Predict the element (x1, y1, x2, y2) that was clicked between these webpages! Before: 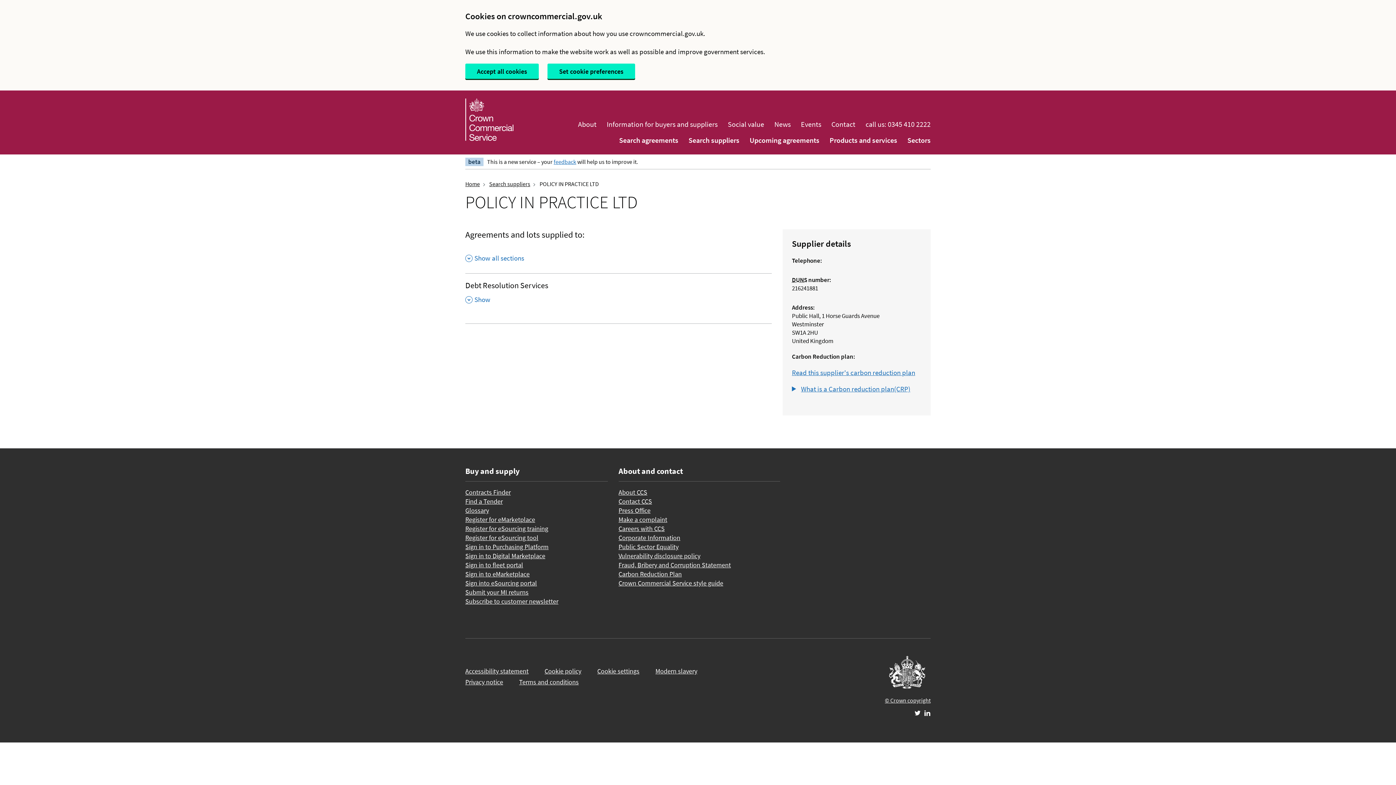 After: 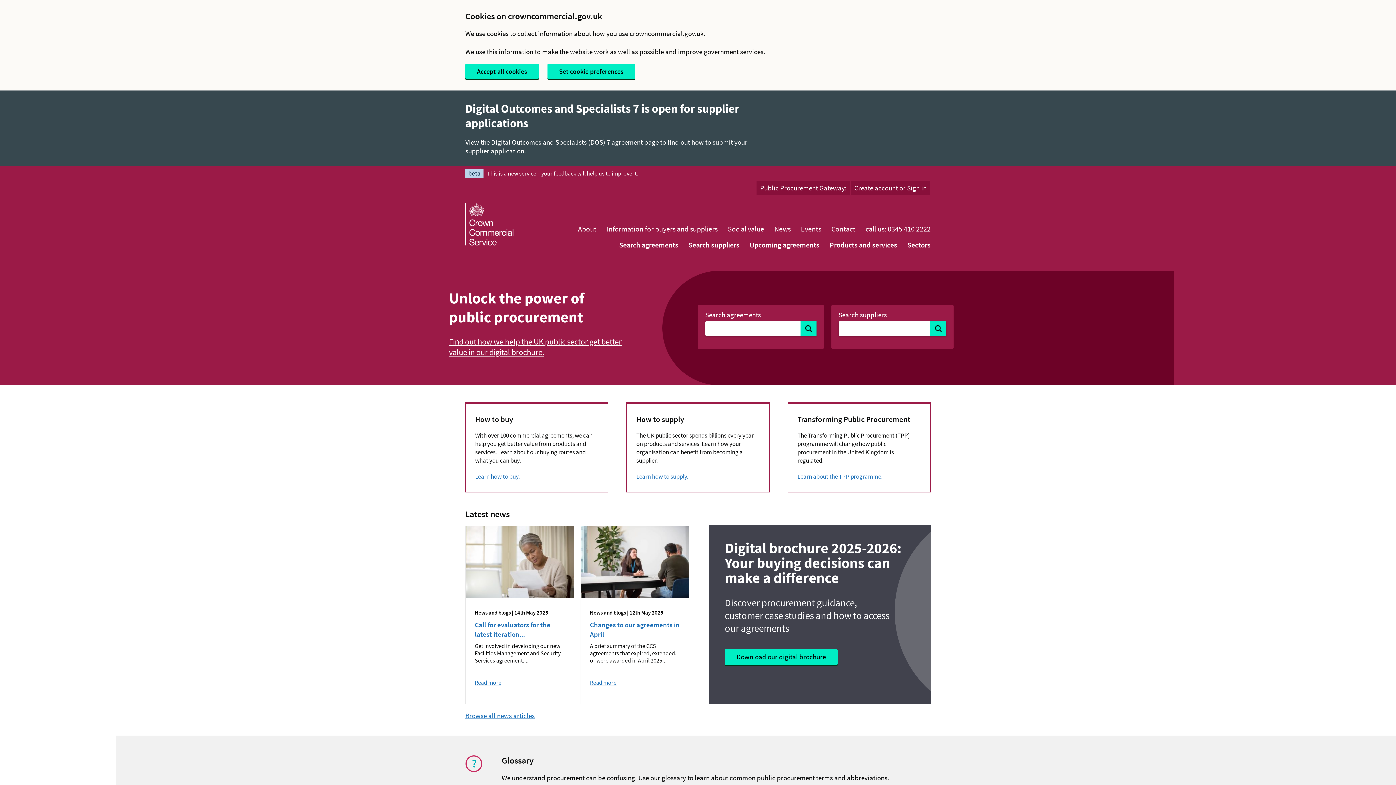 Action: label: Home bbox: (465, 180, 480, 187)